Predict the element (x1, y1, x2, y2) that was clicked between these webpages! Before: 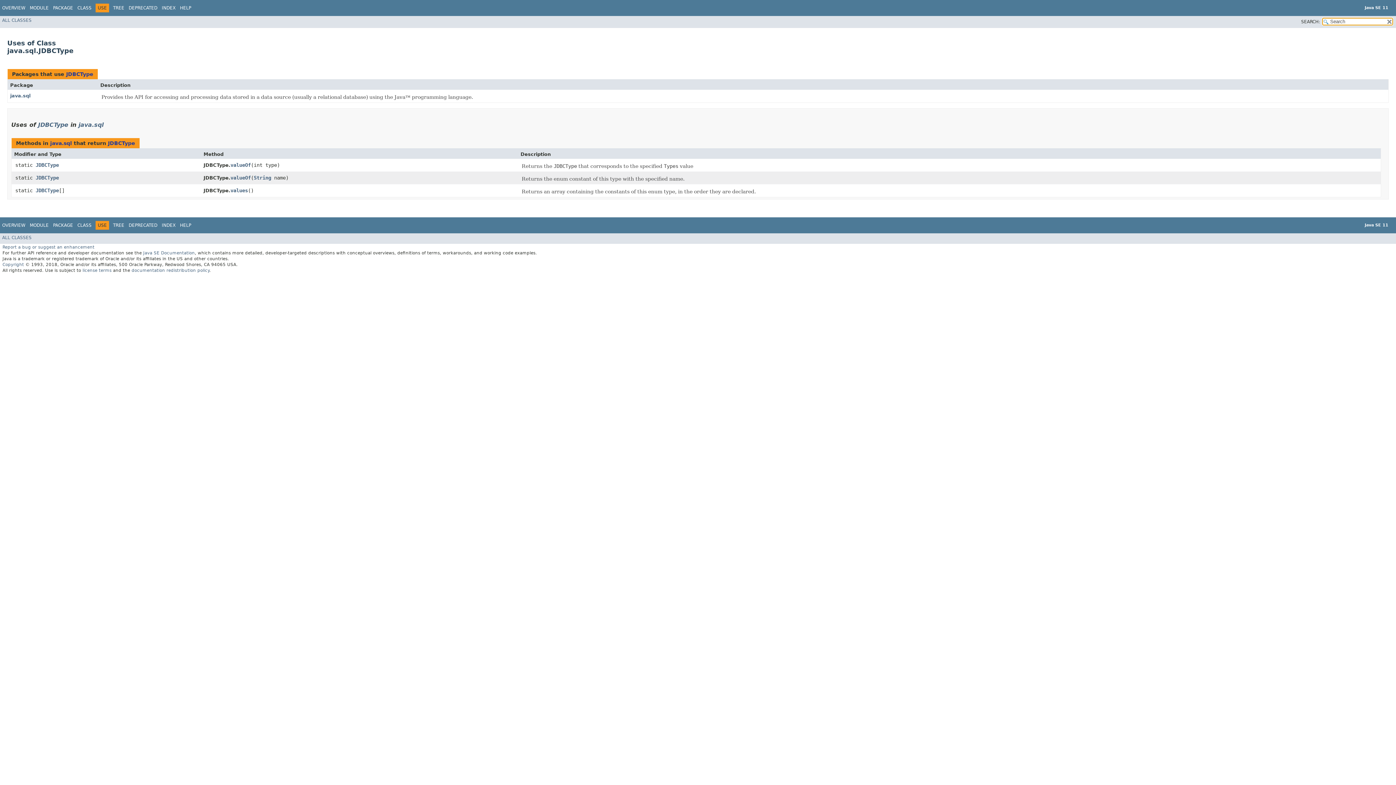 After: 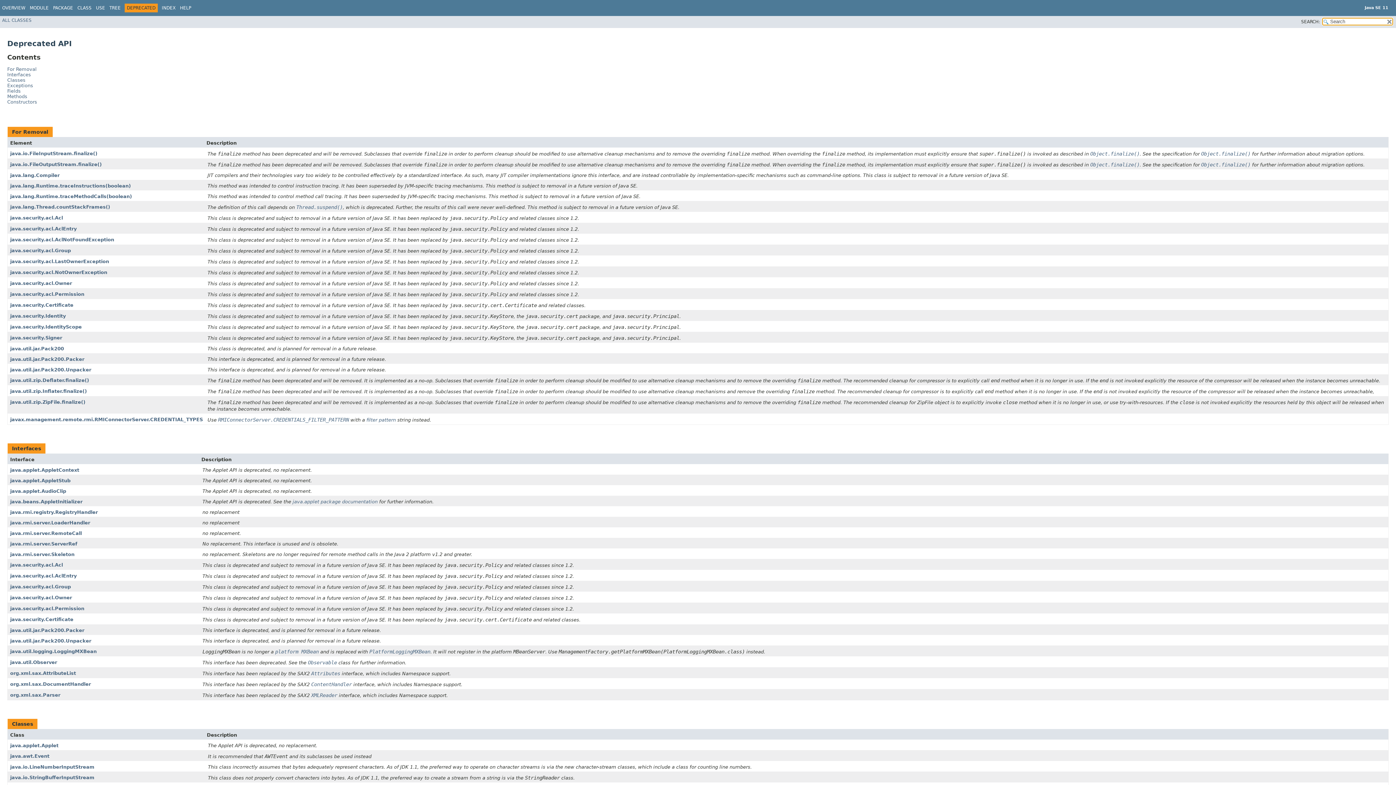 Action: label: DEPRECATED bbox: (128, 222, 157, 228)